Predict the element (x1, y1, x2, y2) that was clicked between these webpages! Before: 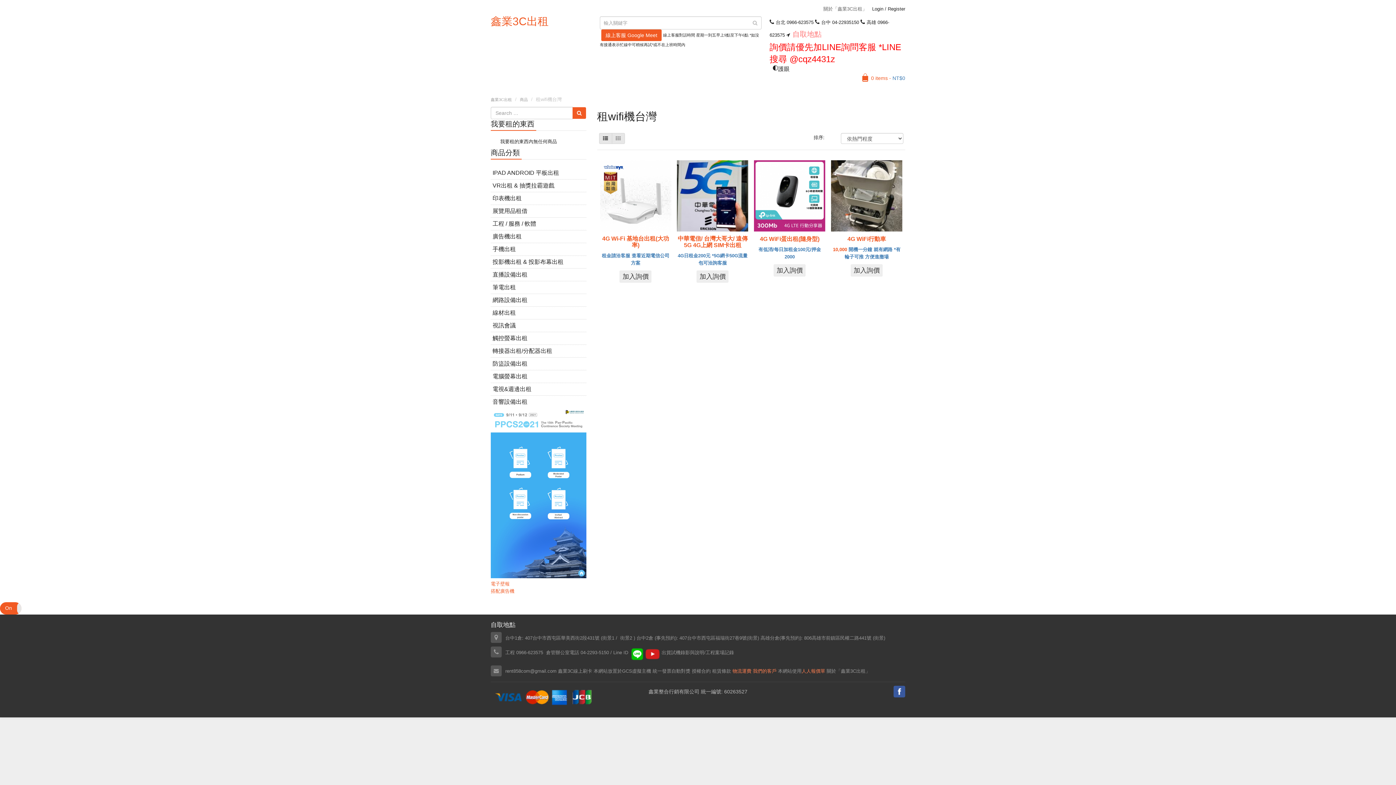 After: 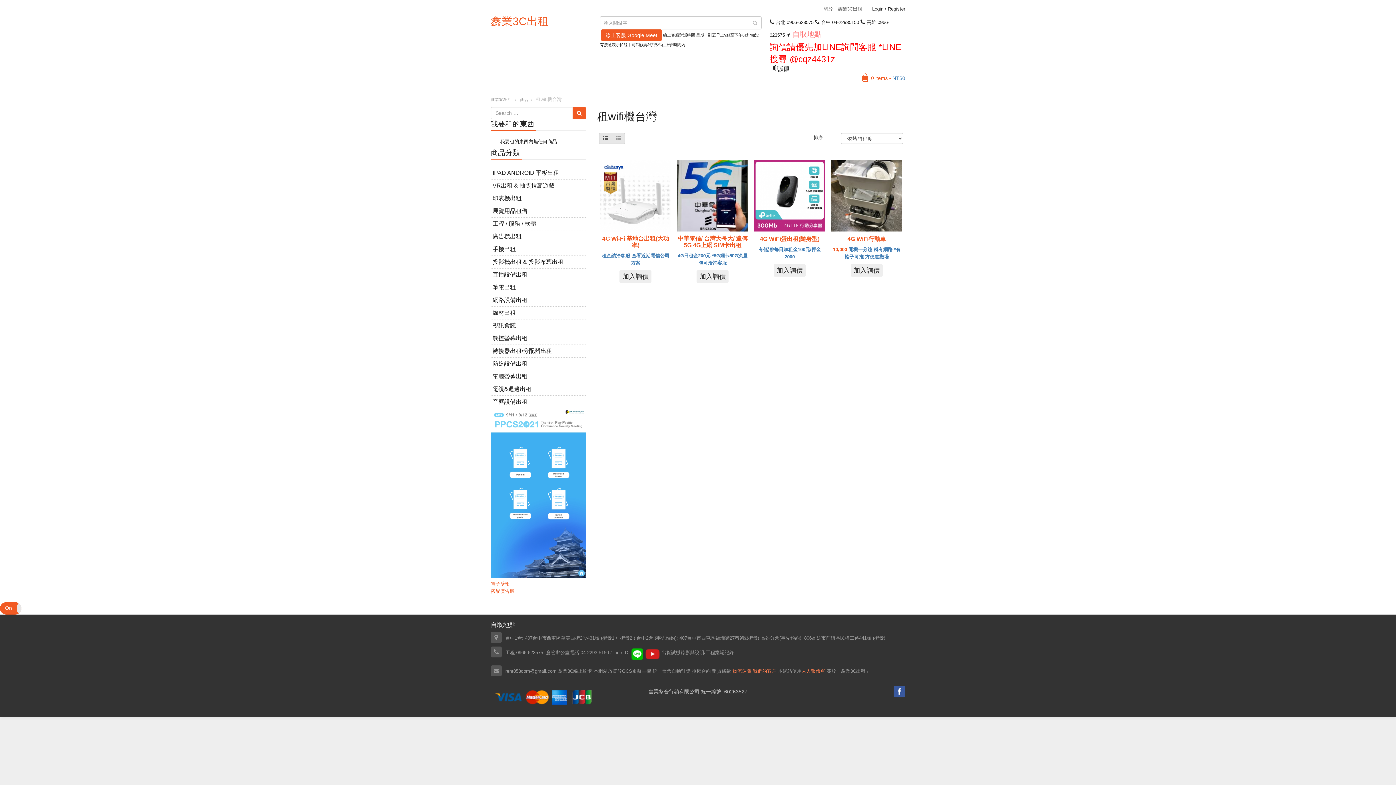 Action: bbox: (732, 668, 751, 674) label: 物流運費